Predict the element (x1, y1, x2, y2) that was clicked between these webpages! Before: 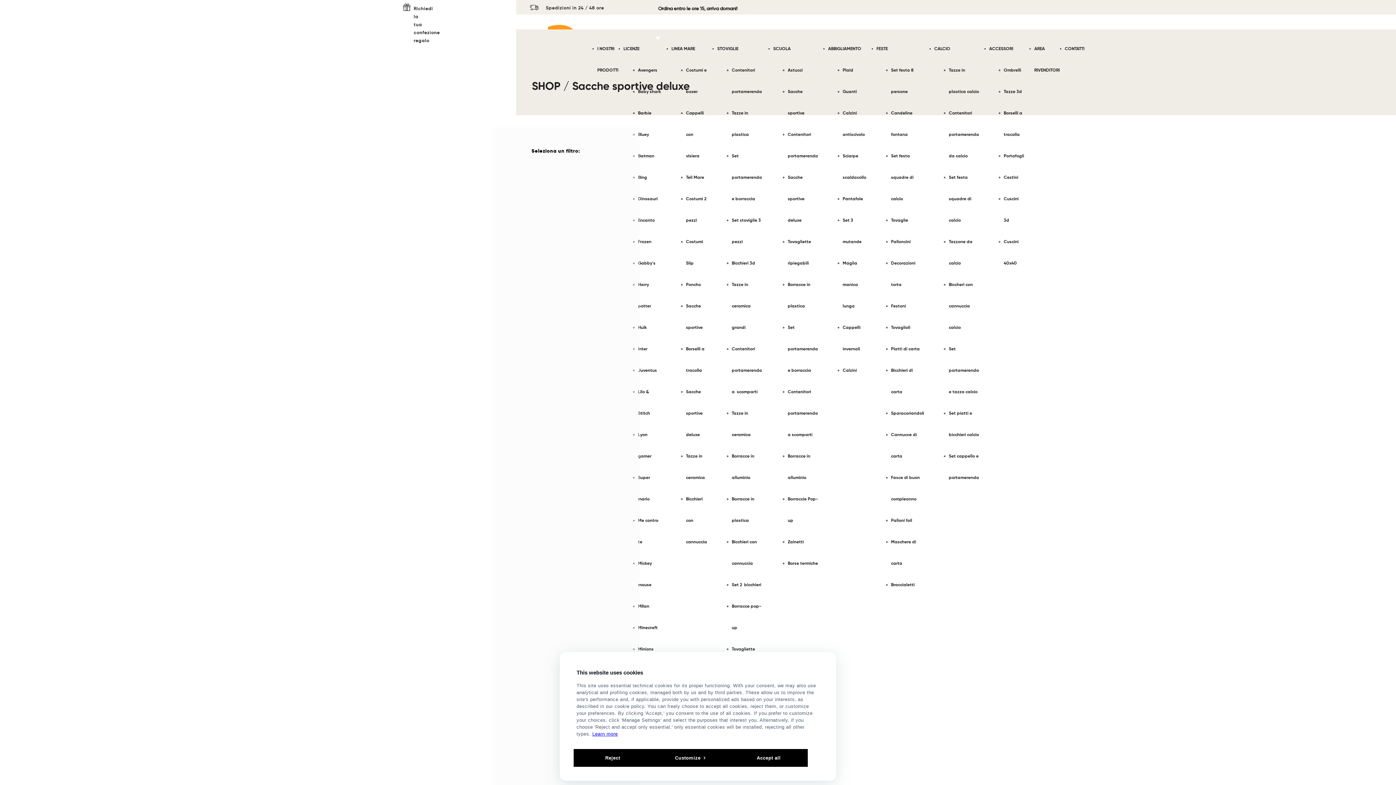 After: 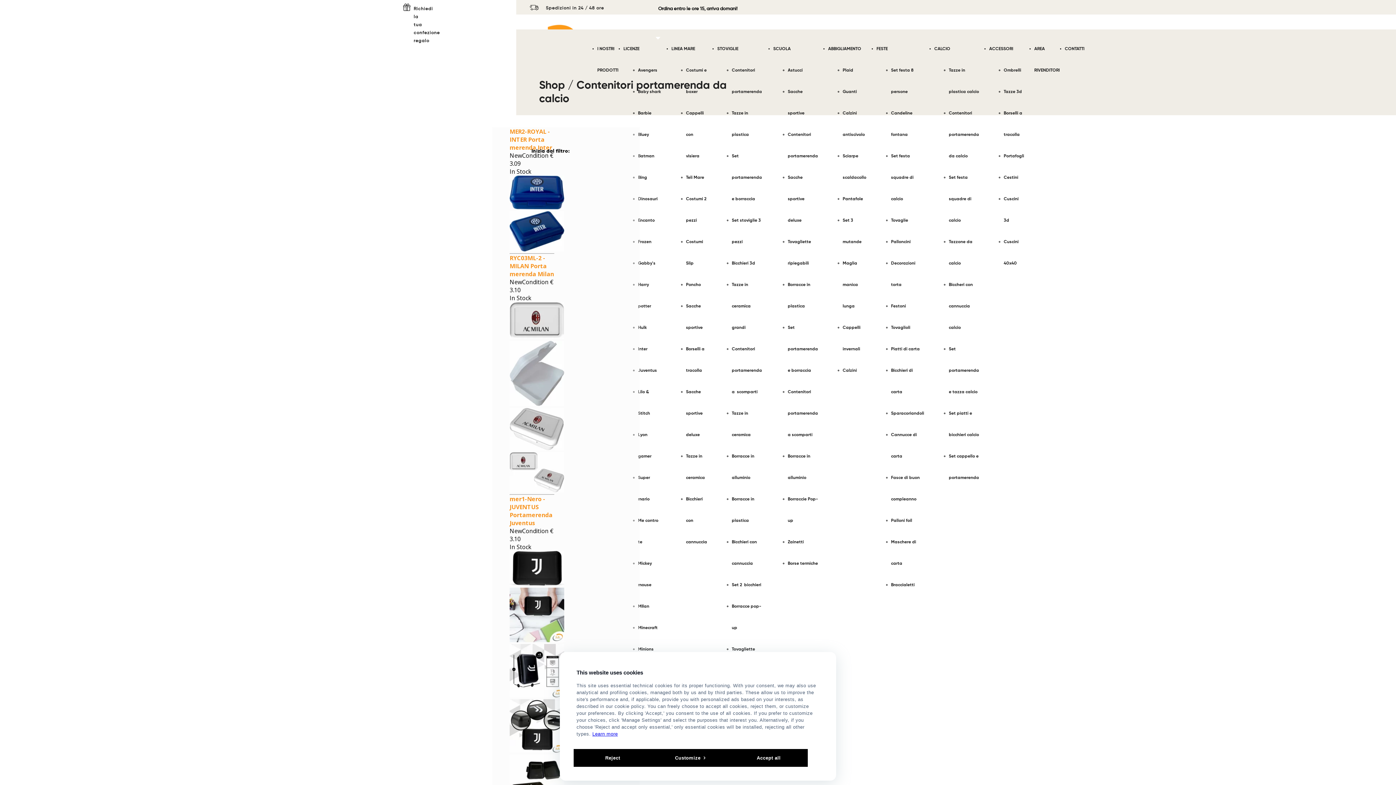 Action: bbox: (949, 111, 979, 158) label: Contenitori portamerenda da calcio